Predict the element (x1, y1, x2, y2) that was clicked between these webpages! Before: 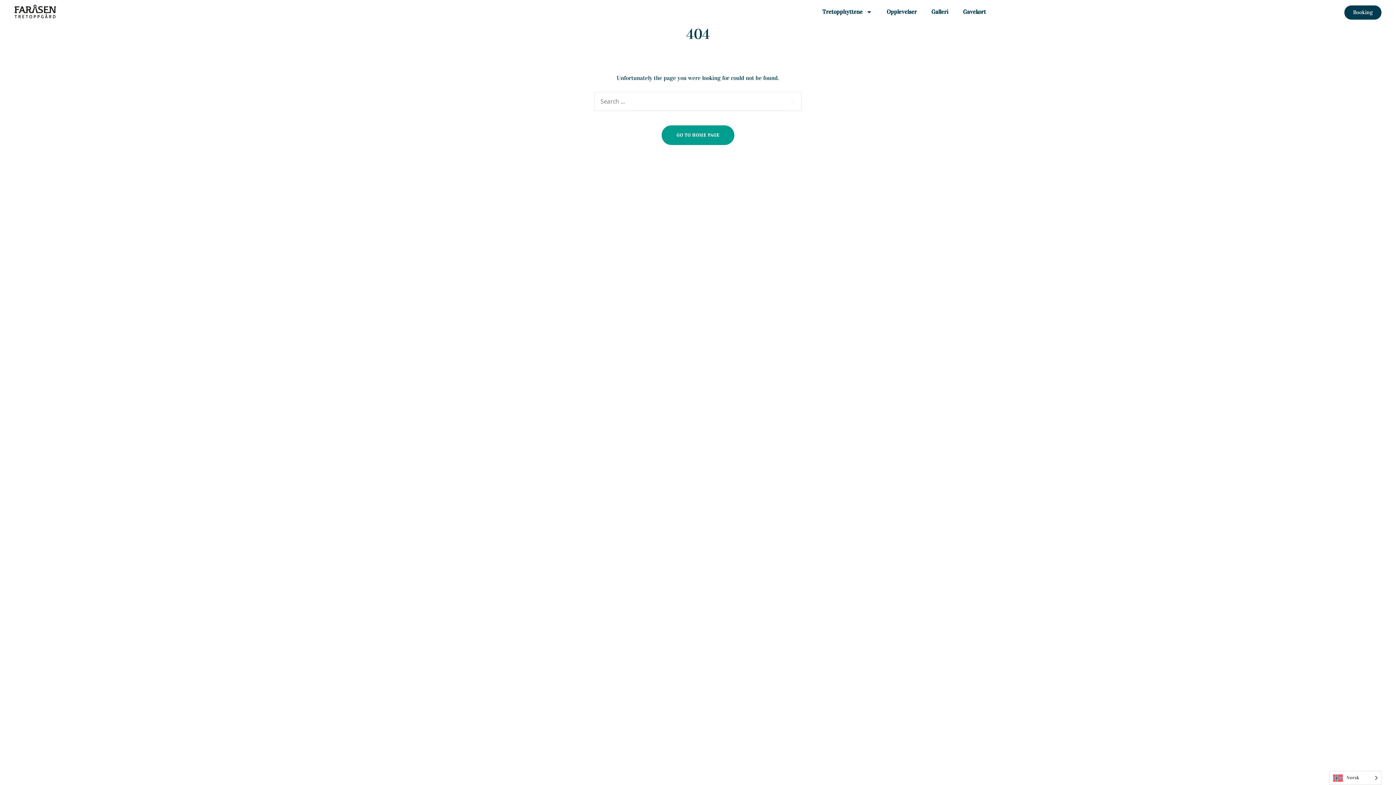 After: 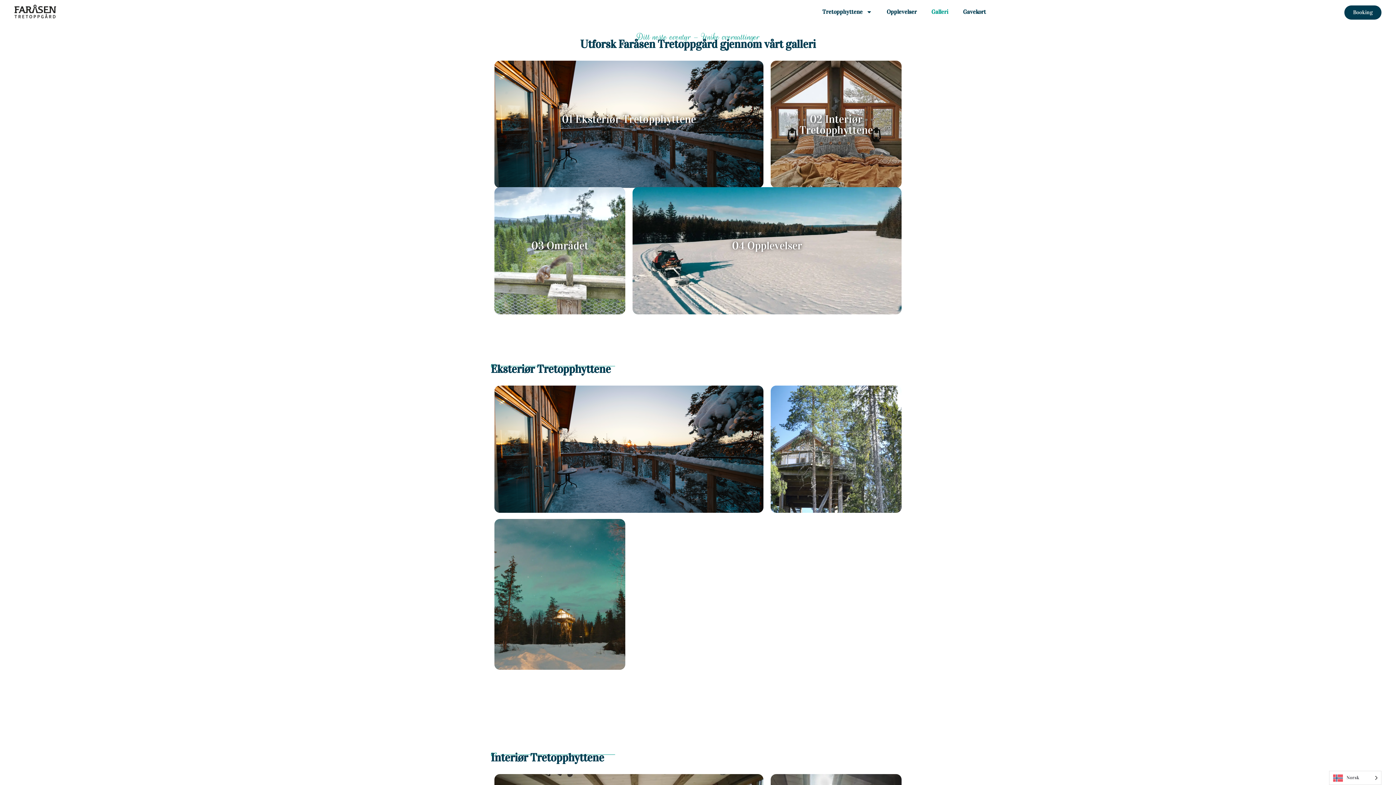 Action: label: Galleri bbox: (924, 3, 956, 20)